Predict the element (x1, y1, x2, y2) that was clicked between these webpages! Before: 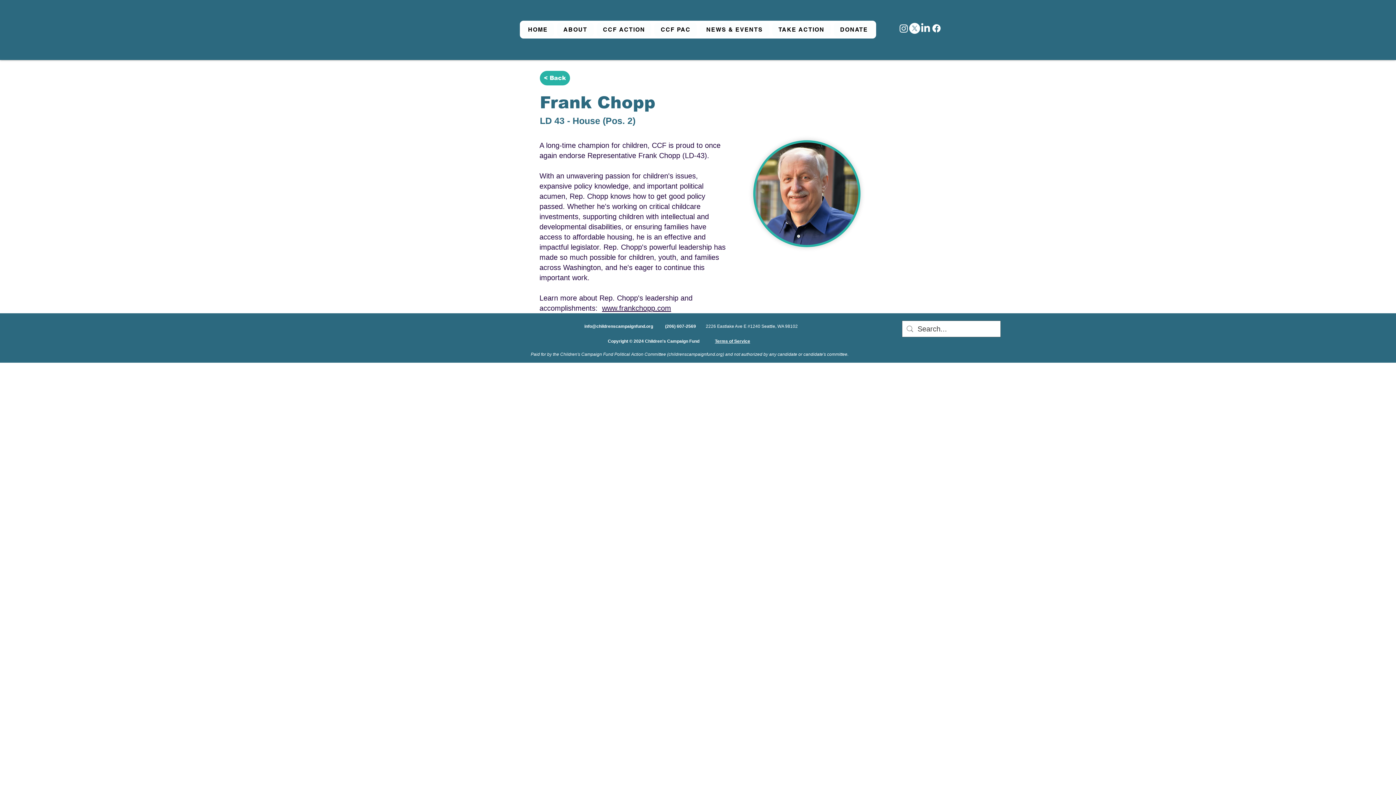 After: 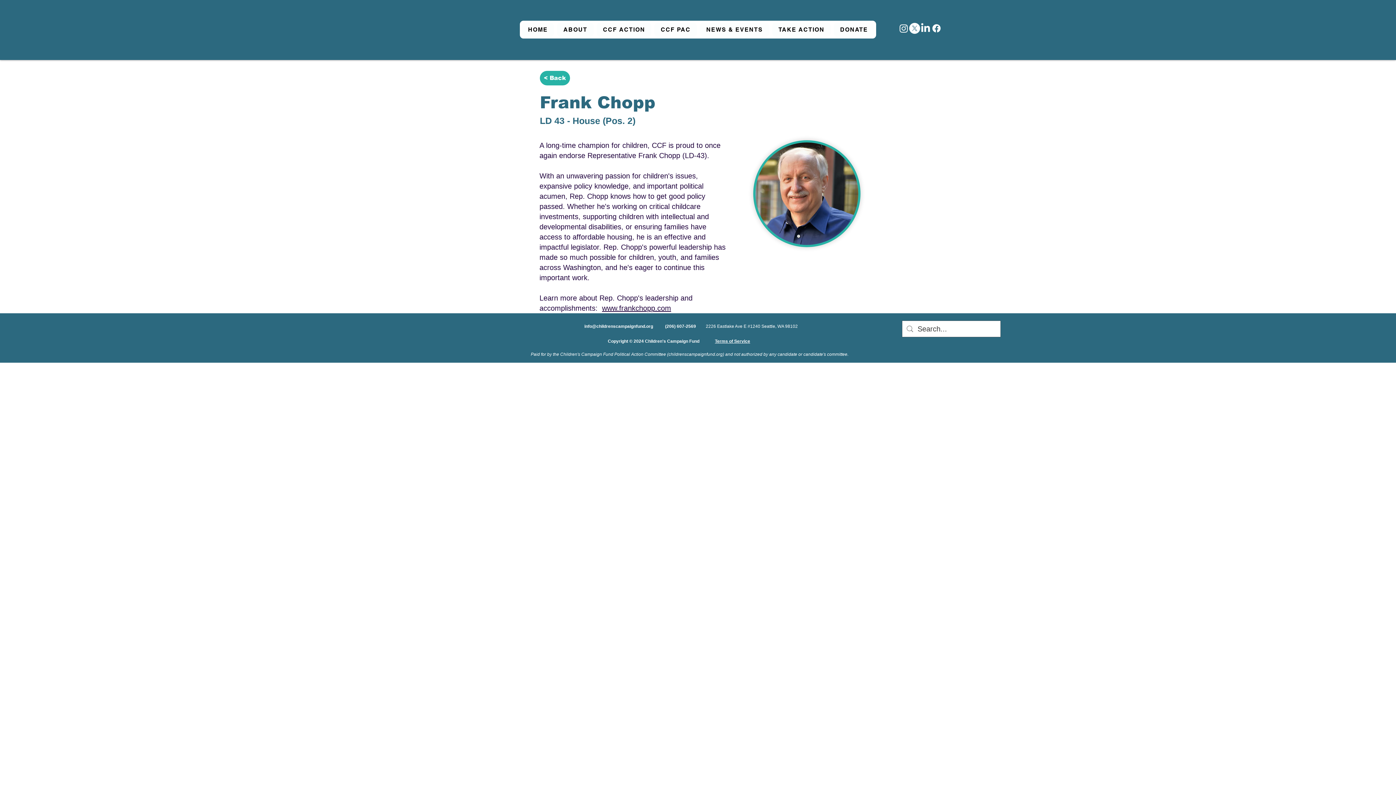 Action: label: CCF PAC bbox: (654, 22, 697, 36)